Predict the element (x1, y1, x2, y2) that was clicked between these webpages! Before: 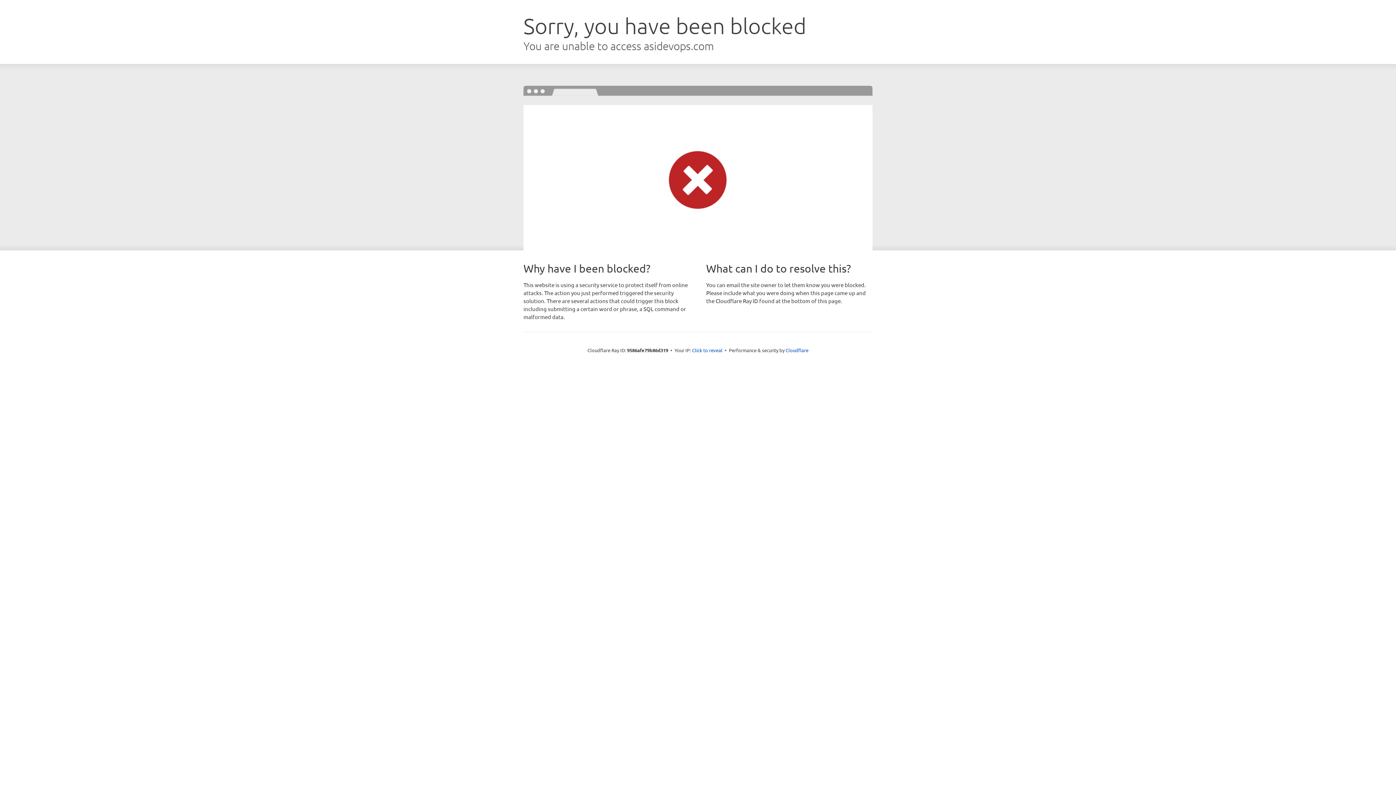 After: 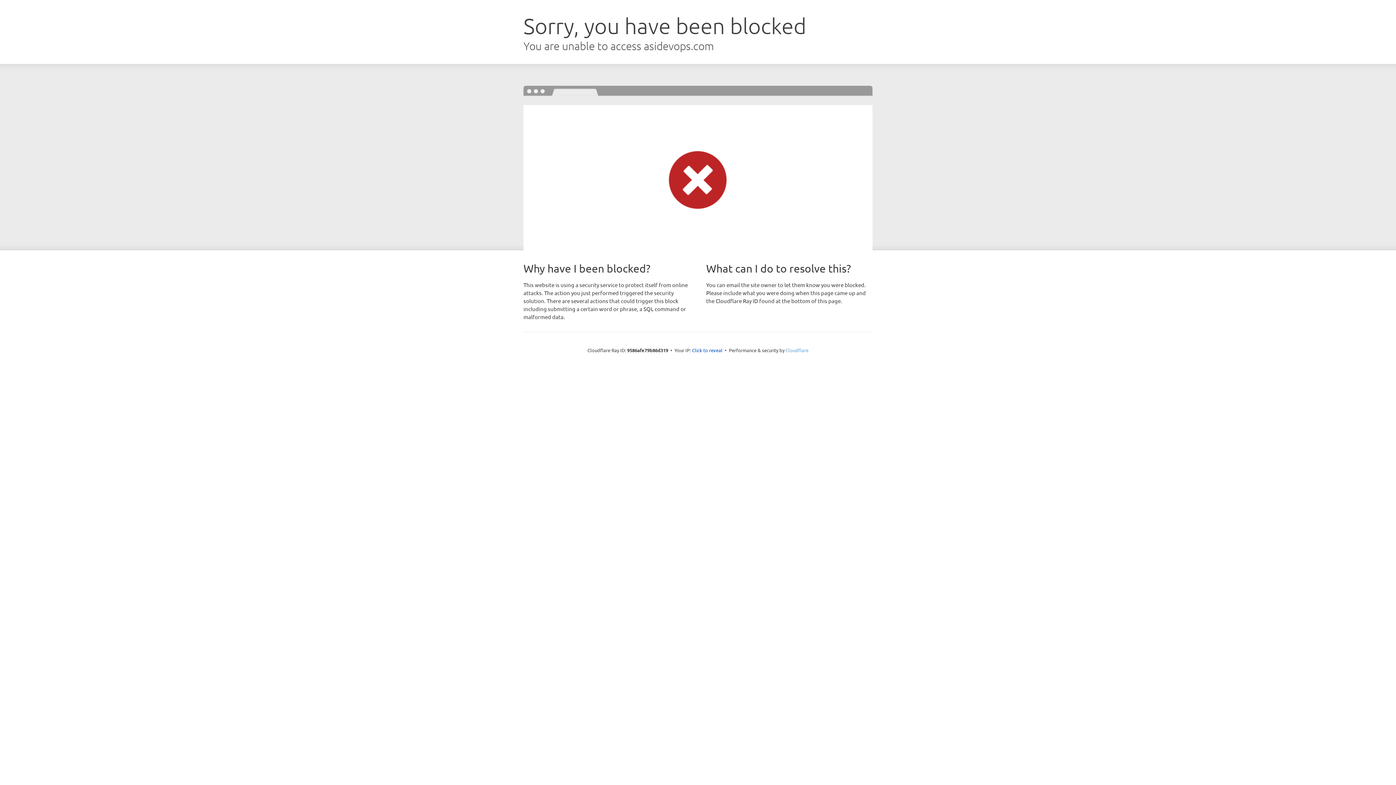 Action: label: Cloudflare bbox: (785, 347, 808, 353)